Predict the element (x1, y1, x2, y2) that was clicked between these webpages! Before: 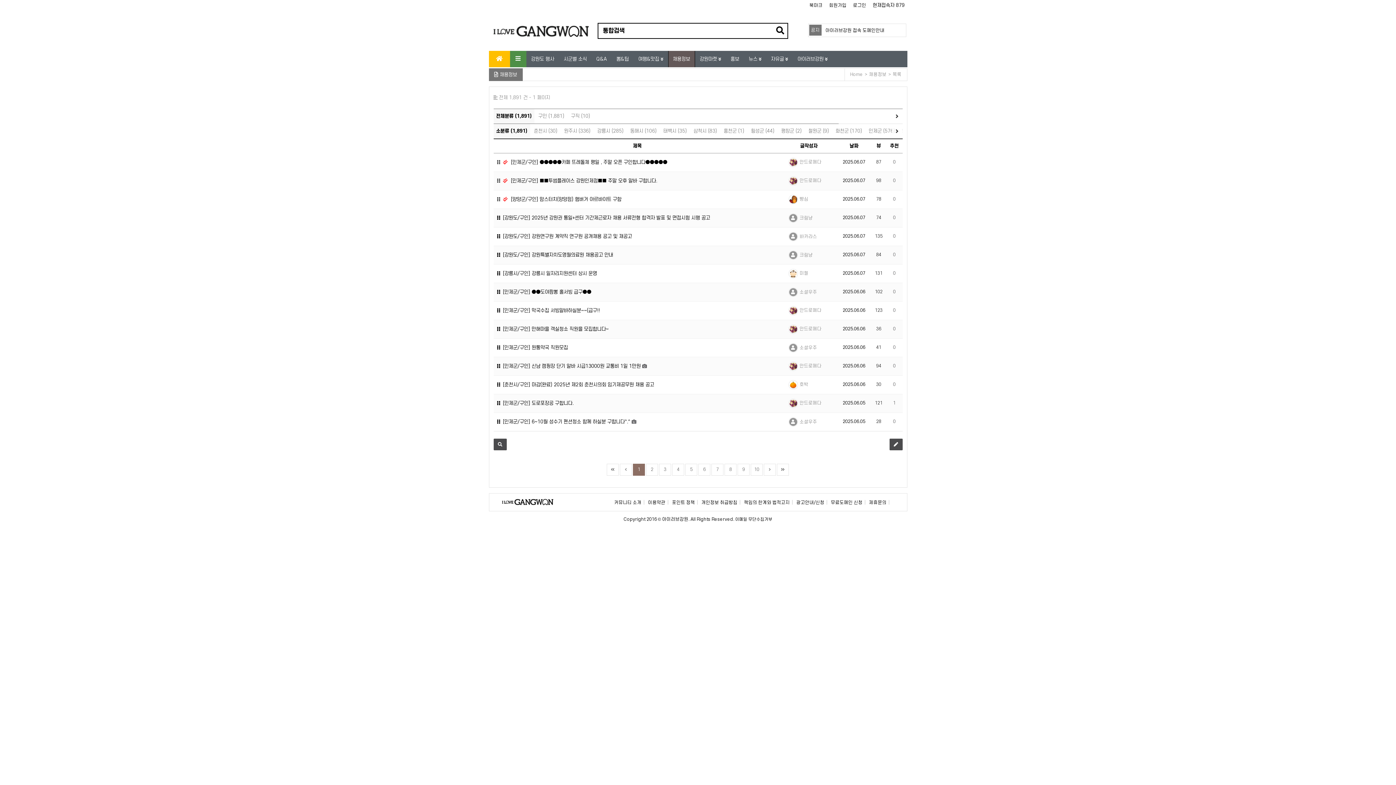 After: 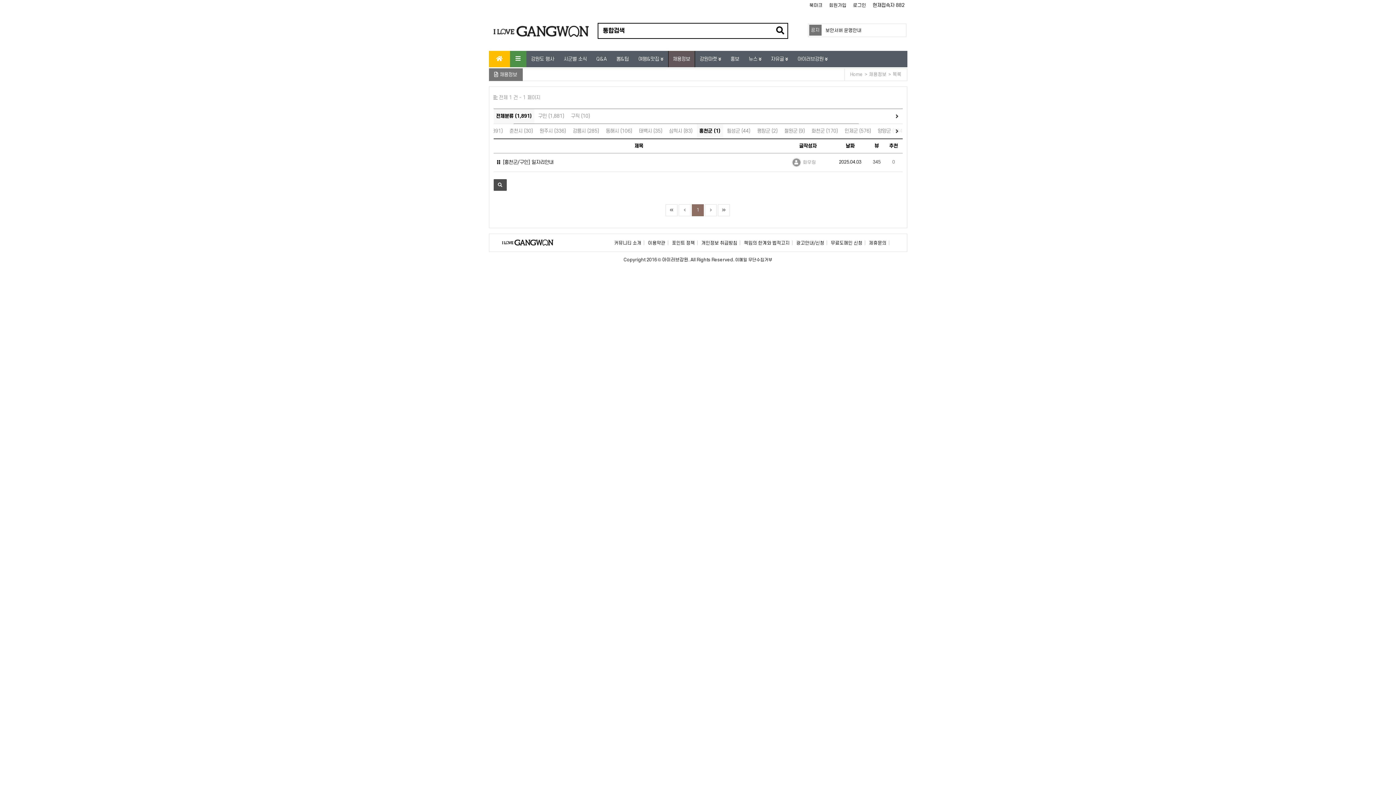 Action: label: 홍천군 (1) bbox: (723, 124, 744, 138)